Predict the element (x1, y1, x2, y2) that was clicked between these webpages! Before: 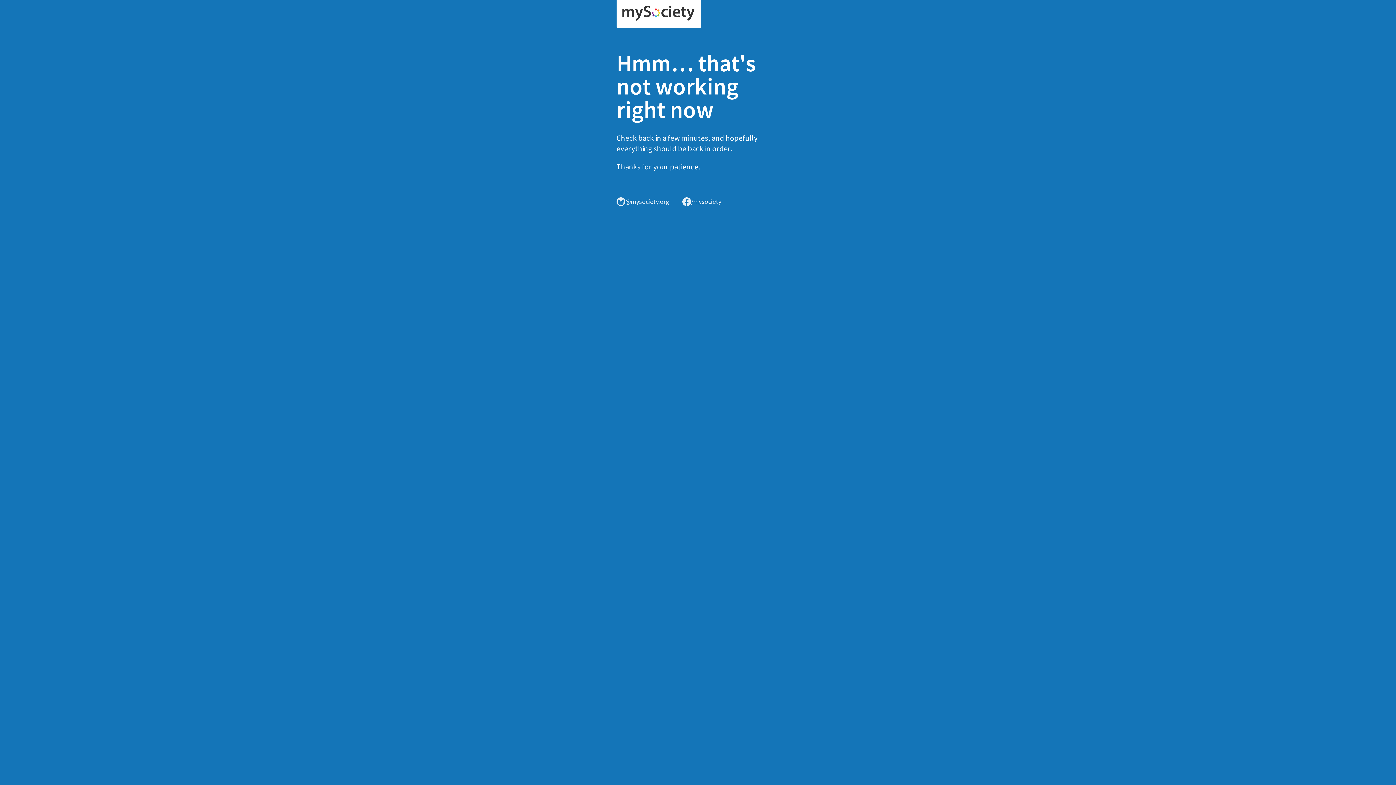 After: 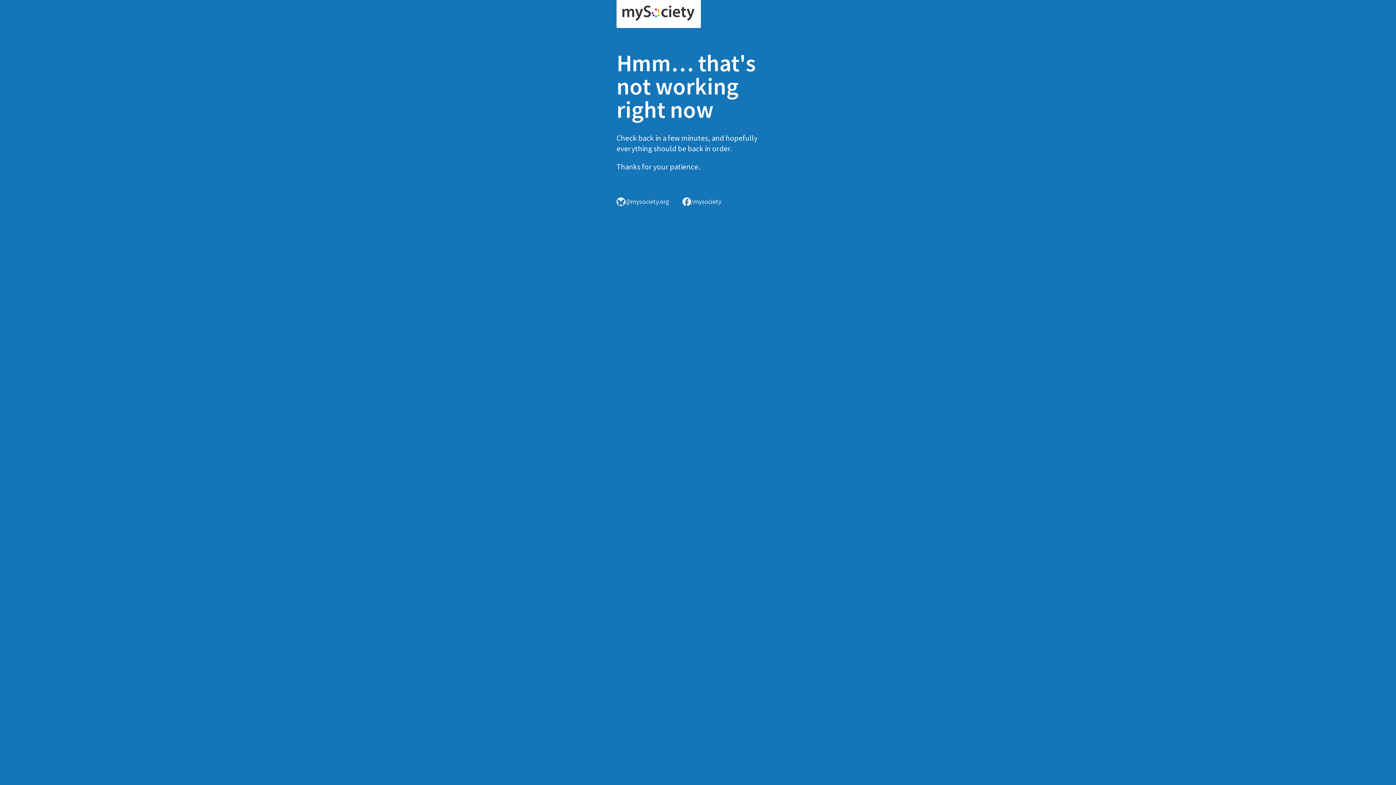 Action: bbox: (616, 0, 701, 28)